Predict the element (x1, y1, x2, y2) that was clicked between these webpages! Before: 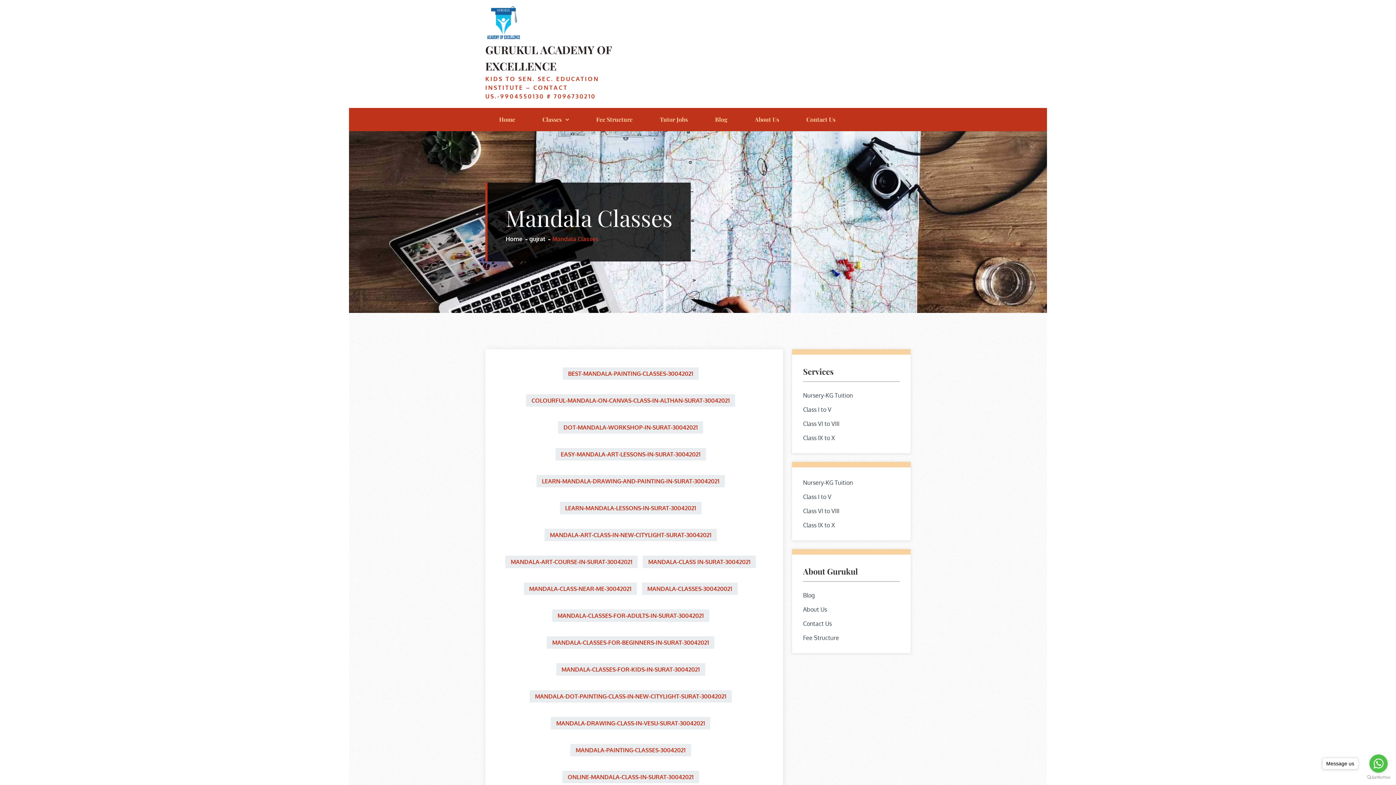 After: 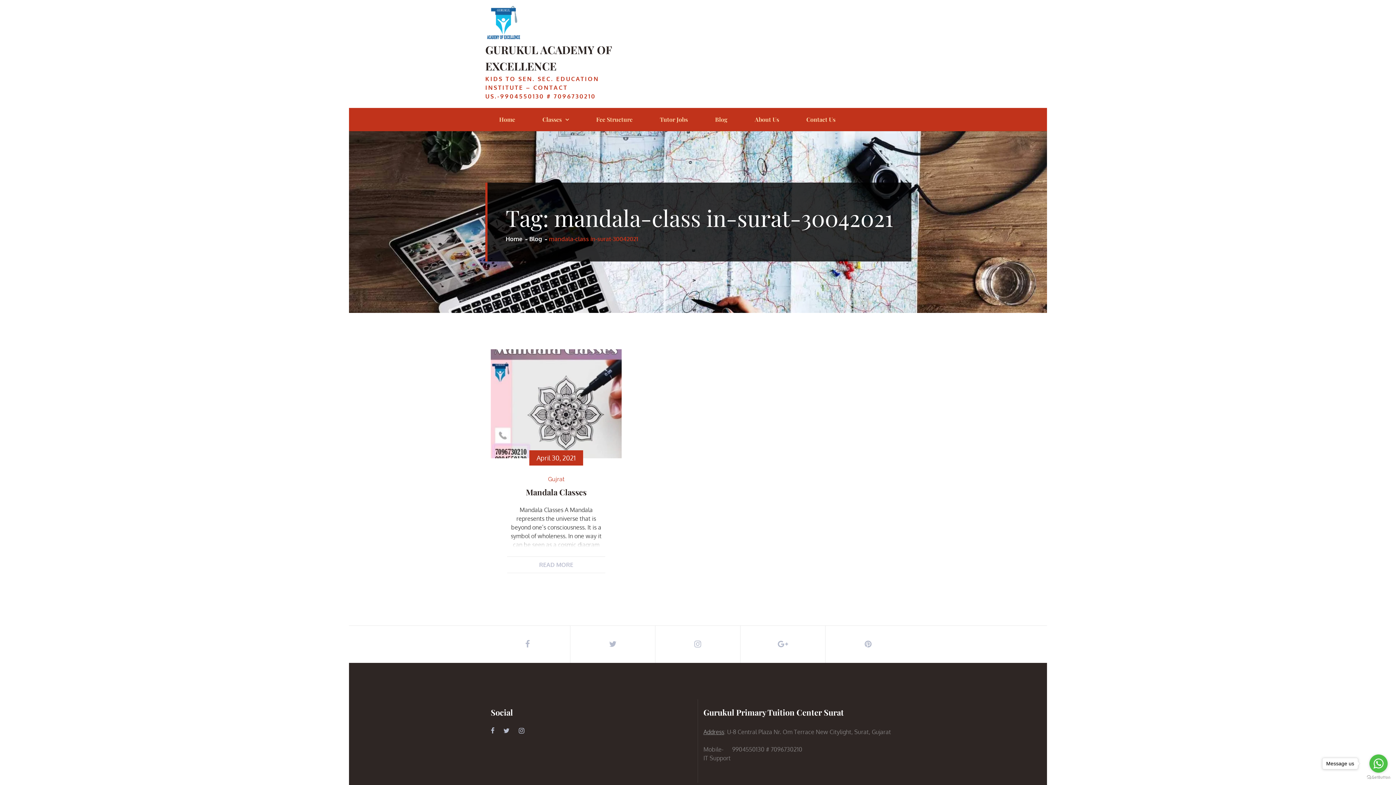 Action: label: MANDALA-CLASS IN-SURAT-30042021 bbox: (642, 556, 756, 568)